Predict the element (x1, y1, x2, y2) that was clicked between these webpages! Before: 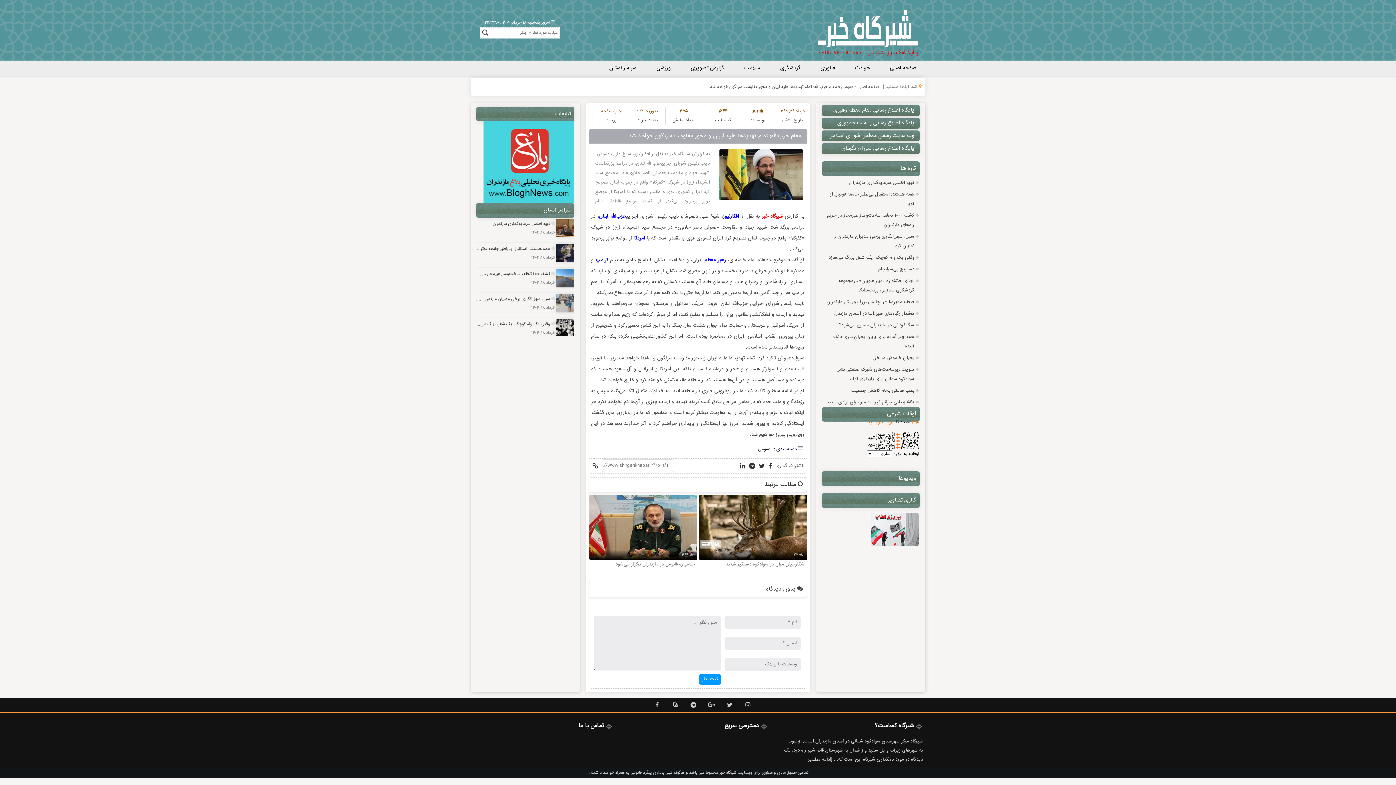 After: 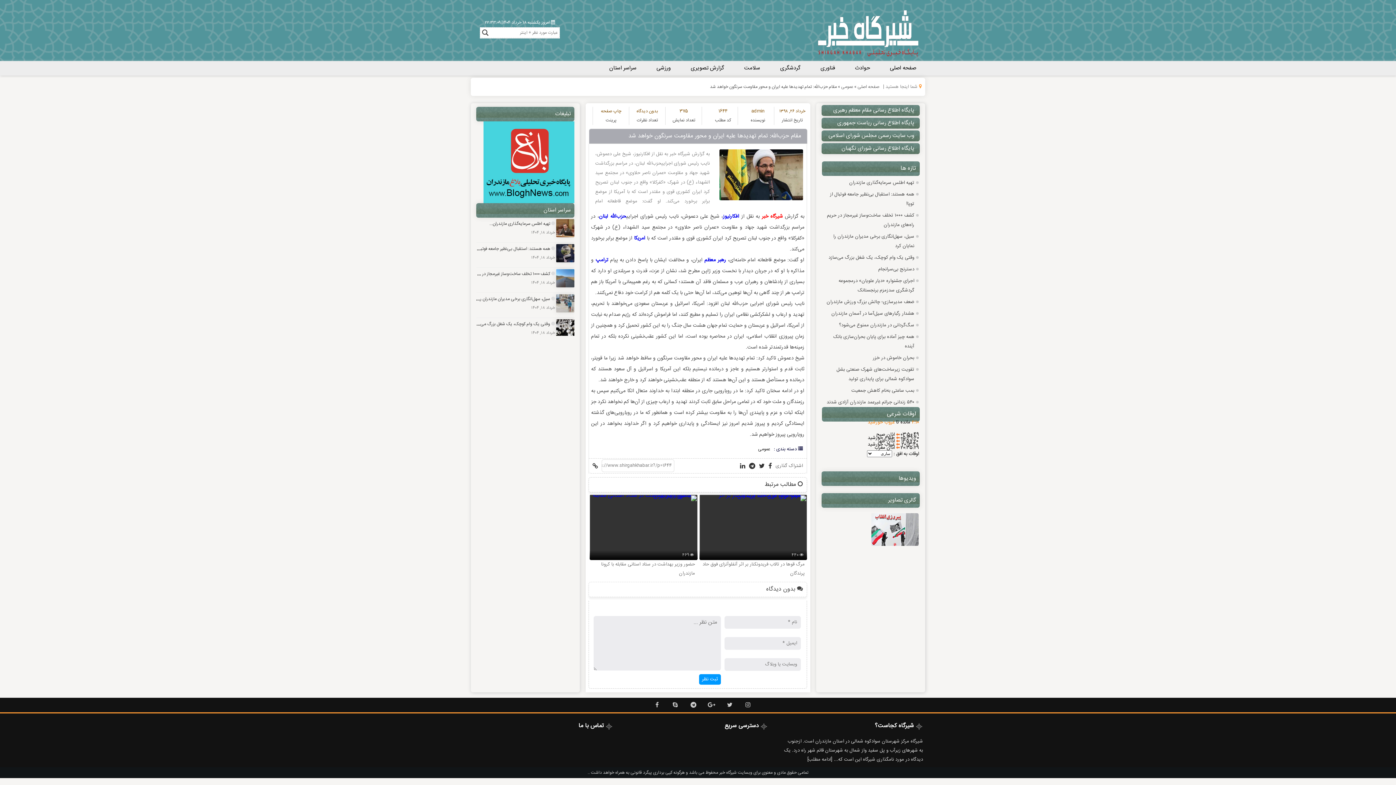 Action: label: چاپ صفحه bbox: (601, 107, 621, 114)